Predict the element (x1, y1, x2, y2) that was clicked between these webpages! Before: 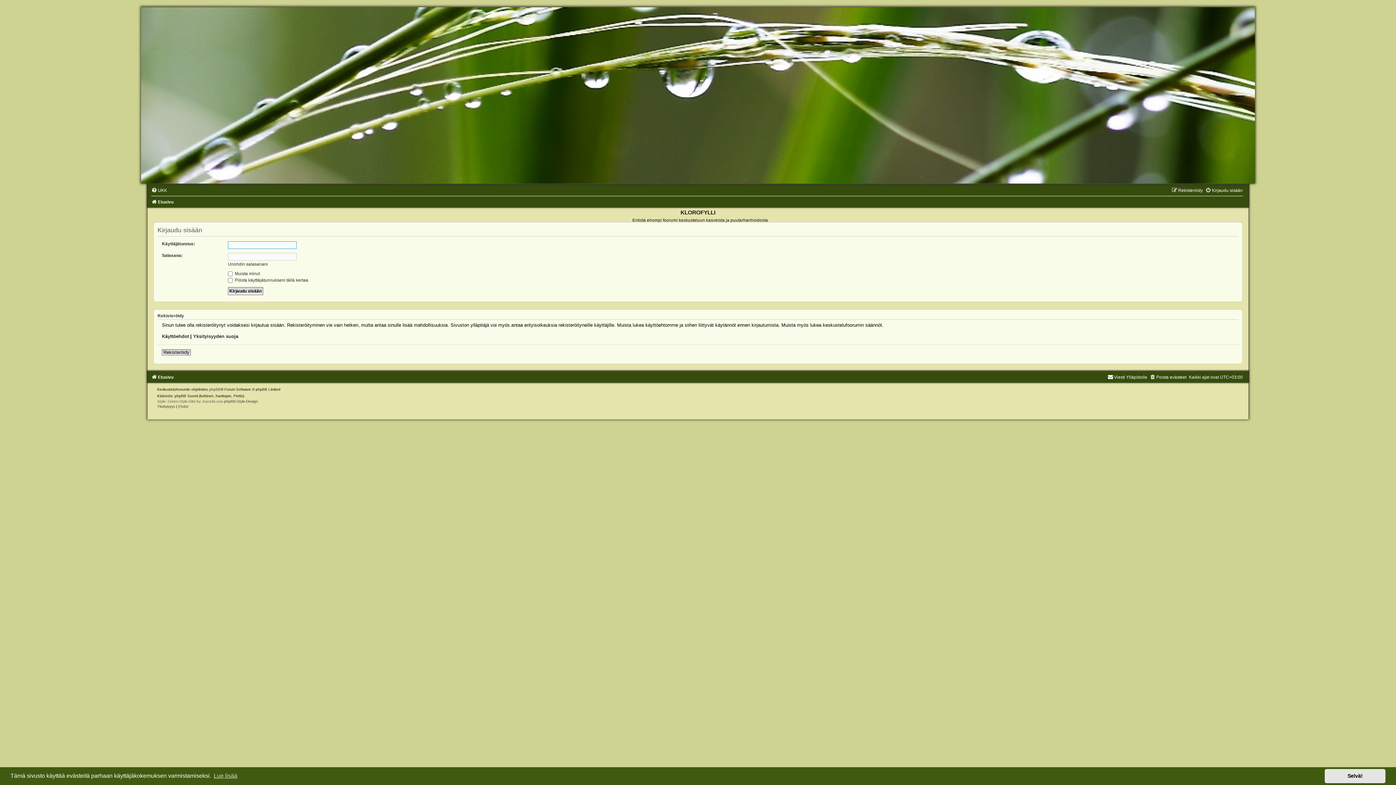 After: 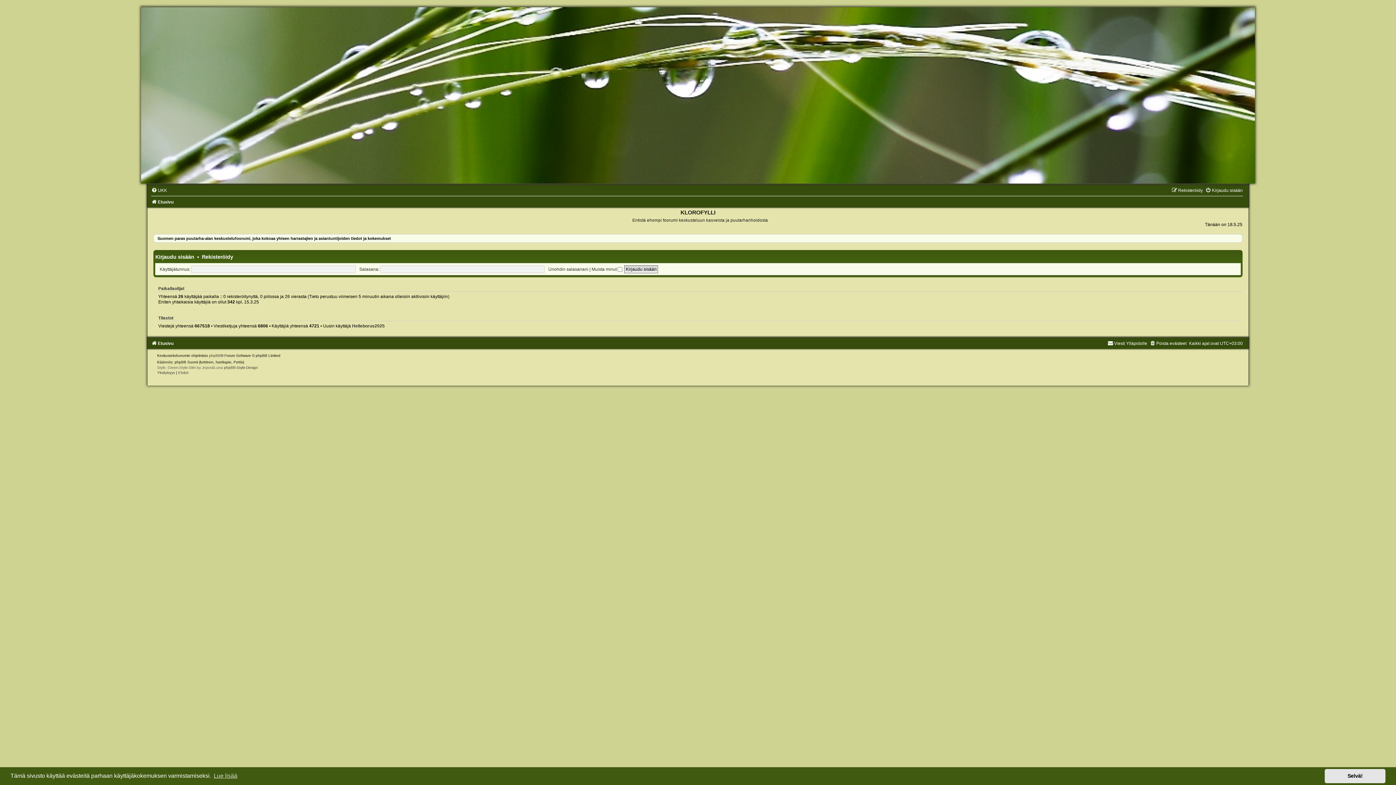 Action: label: Etusivu bbox: (151, 374, 173, 379)